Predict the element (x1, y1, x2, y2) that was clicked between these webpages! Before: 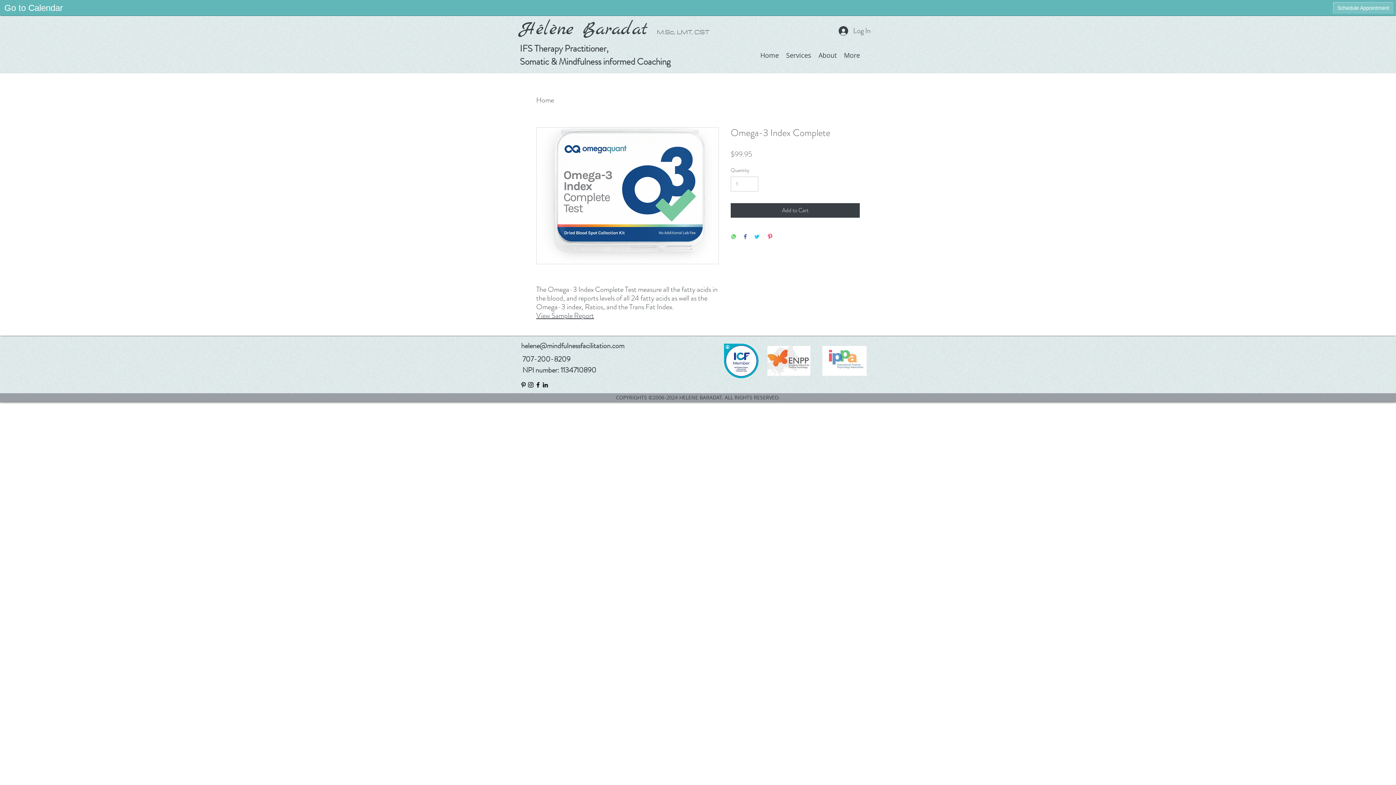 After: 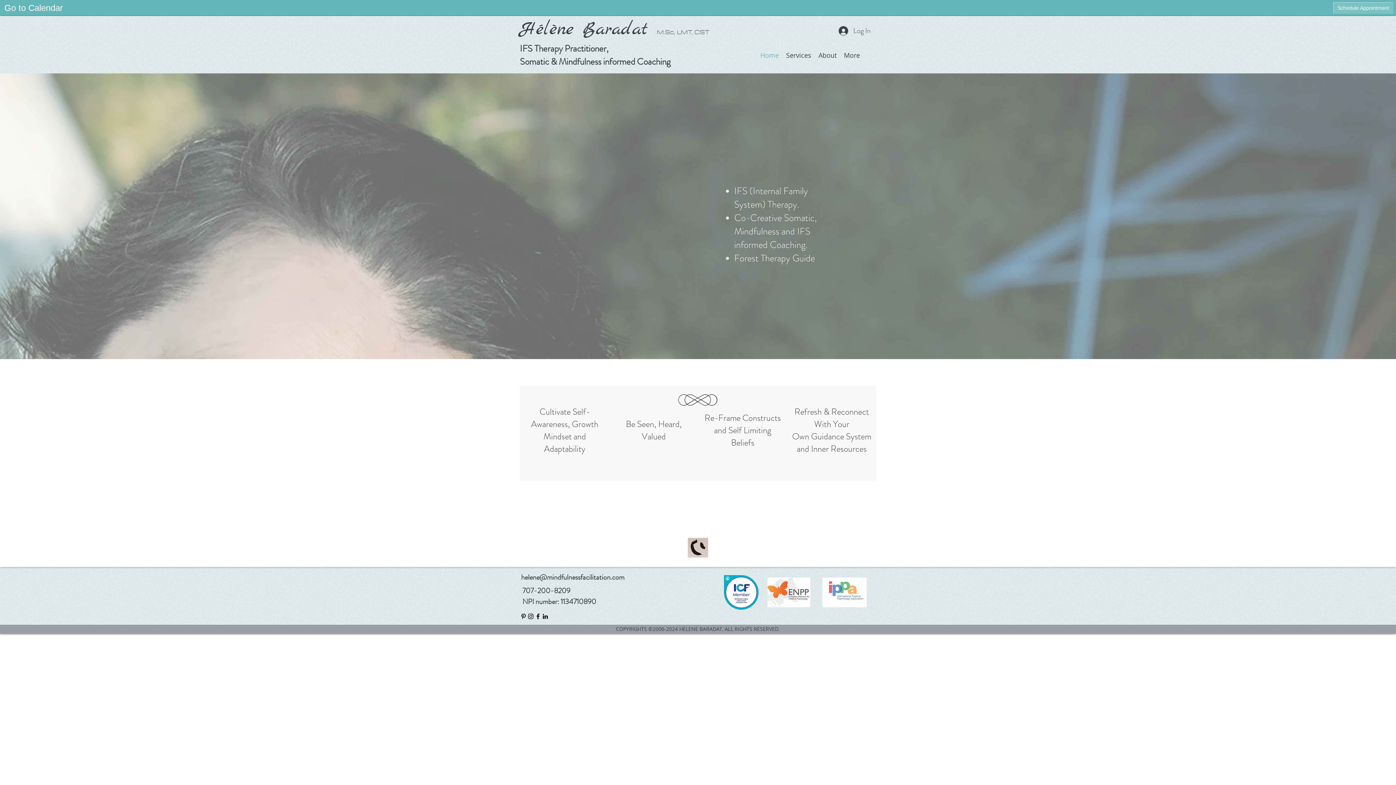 Action: bbox: (520, 25, 709, 37) label: Hélène Baradat M.Sc, LMT, CST